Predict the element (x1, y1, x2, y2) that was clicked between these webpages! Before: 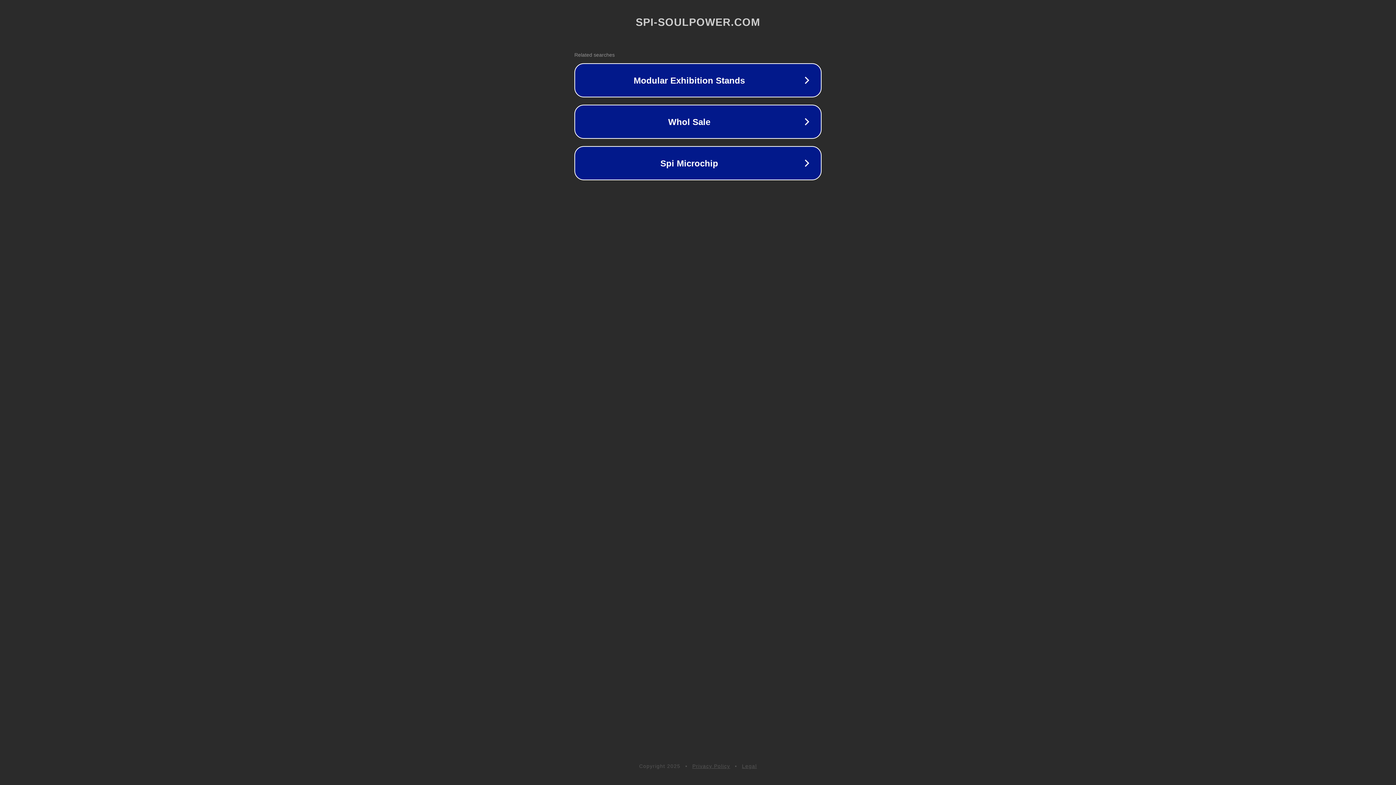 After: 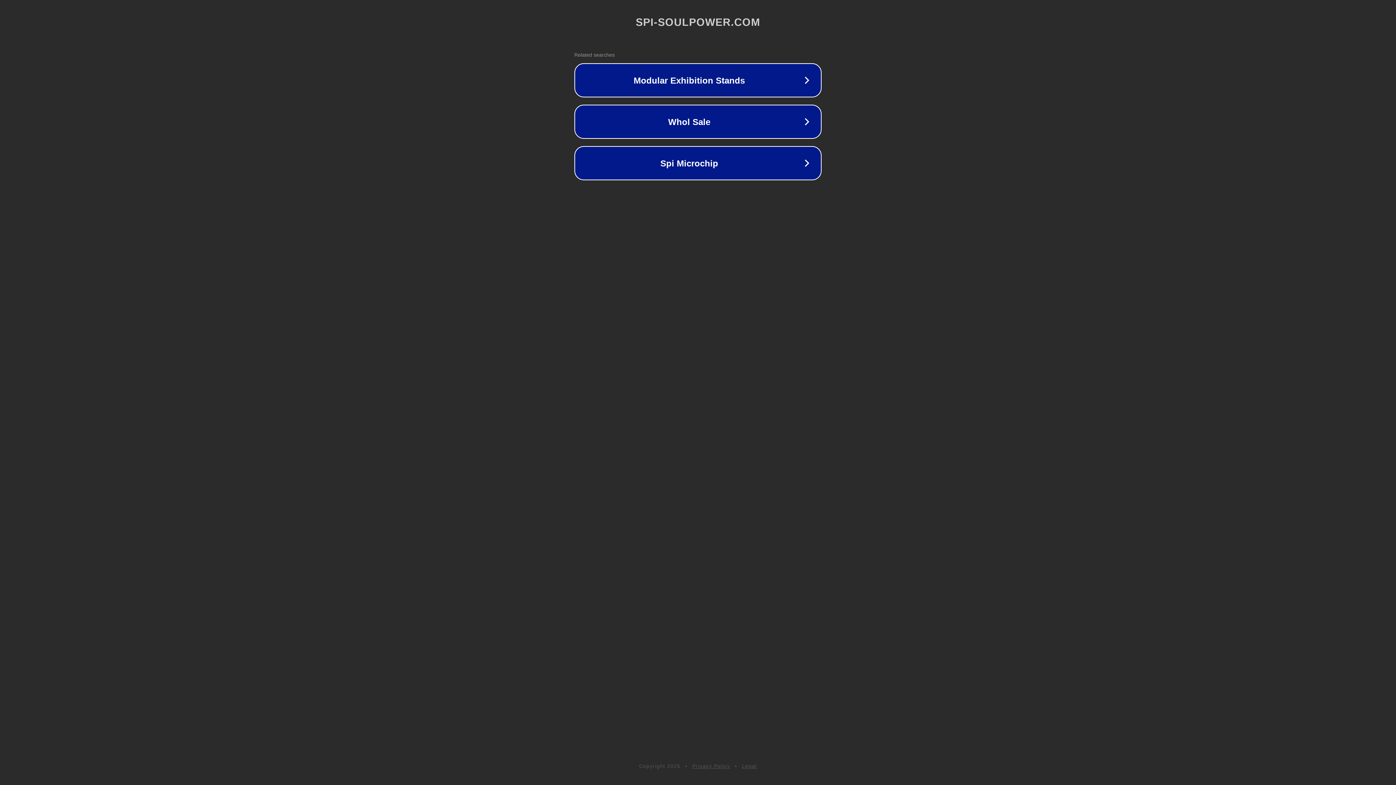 Action: label: Legal bbox: (742, 763, 757, 769)